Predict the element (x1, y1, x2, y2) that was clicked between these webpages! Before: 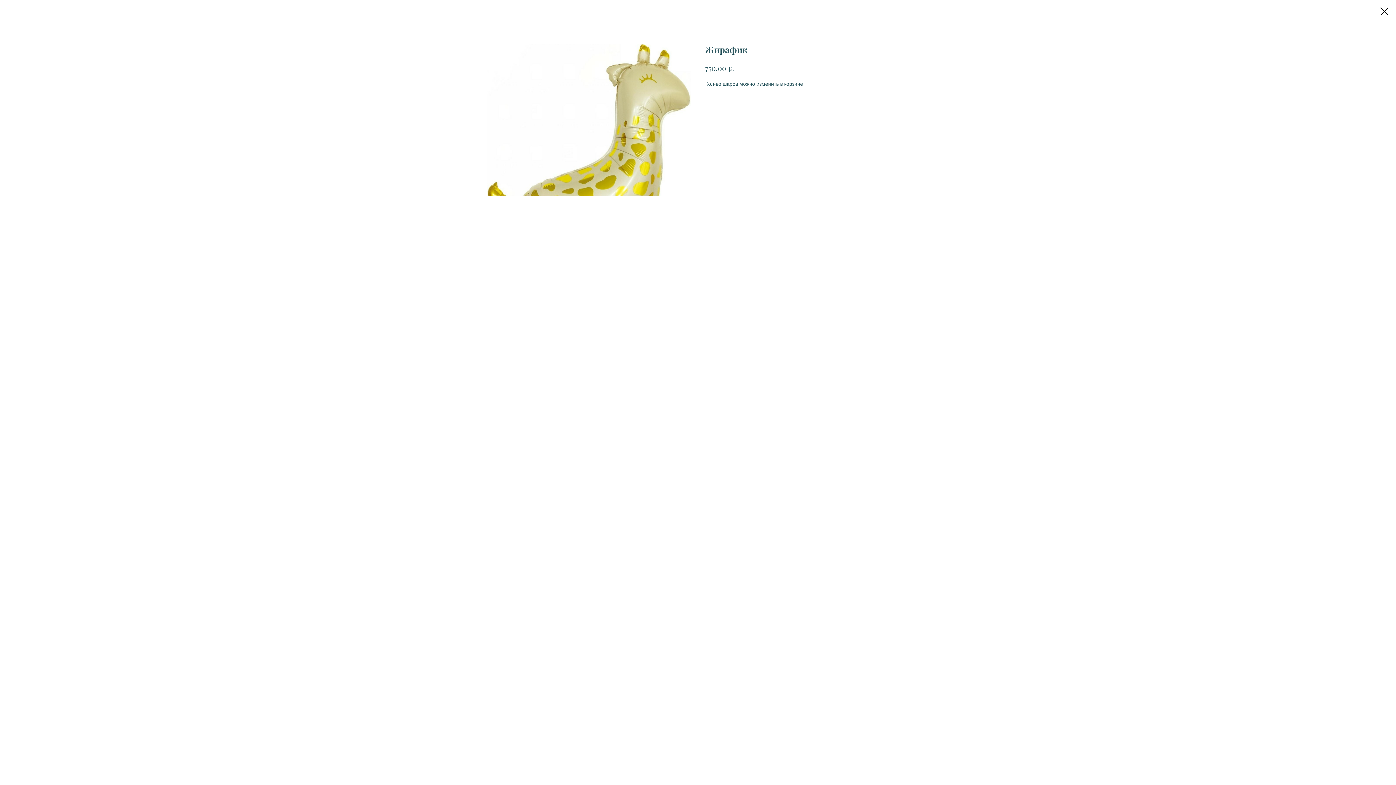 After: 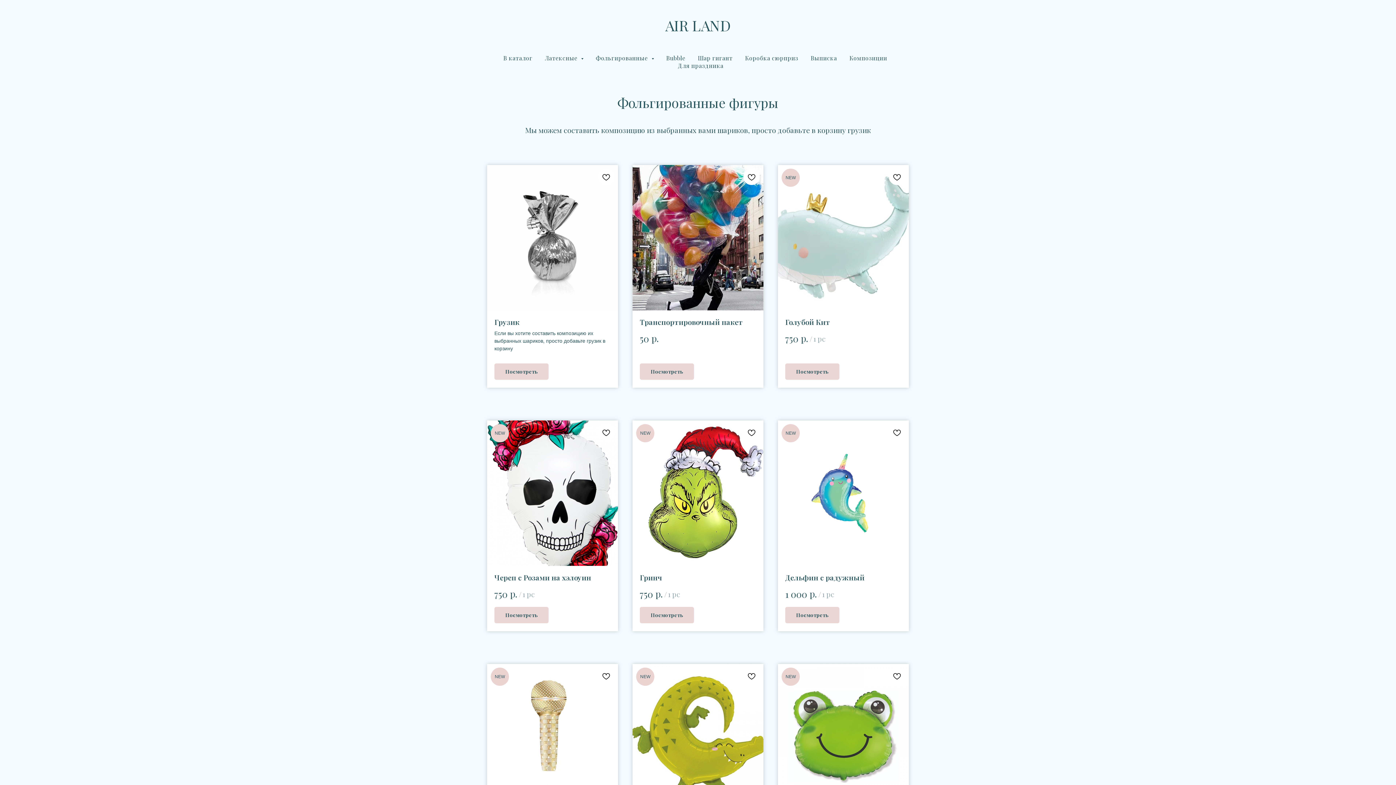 Action: bbox: (1380, 7, 1389, 15)